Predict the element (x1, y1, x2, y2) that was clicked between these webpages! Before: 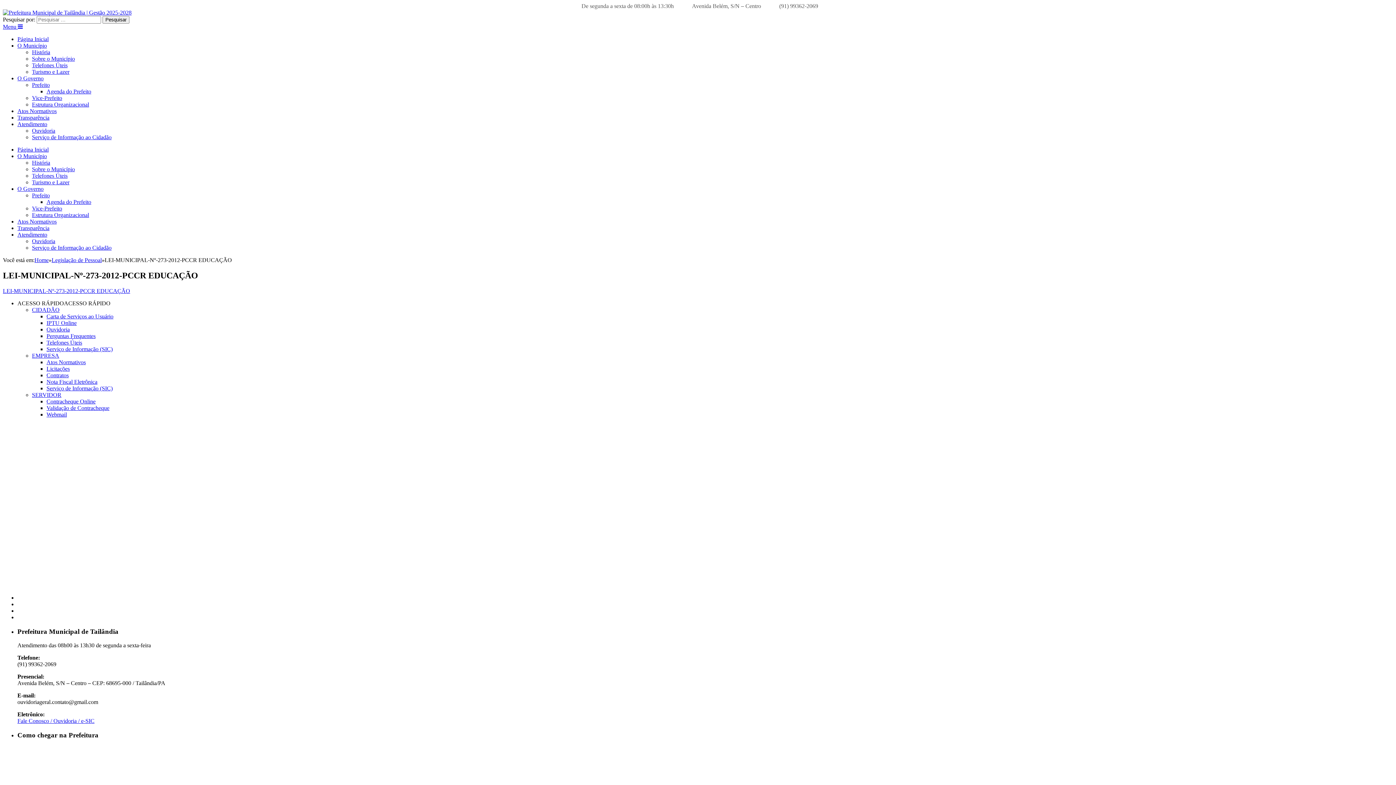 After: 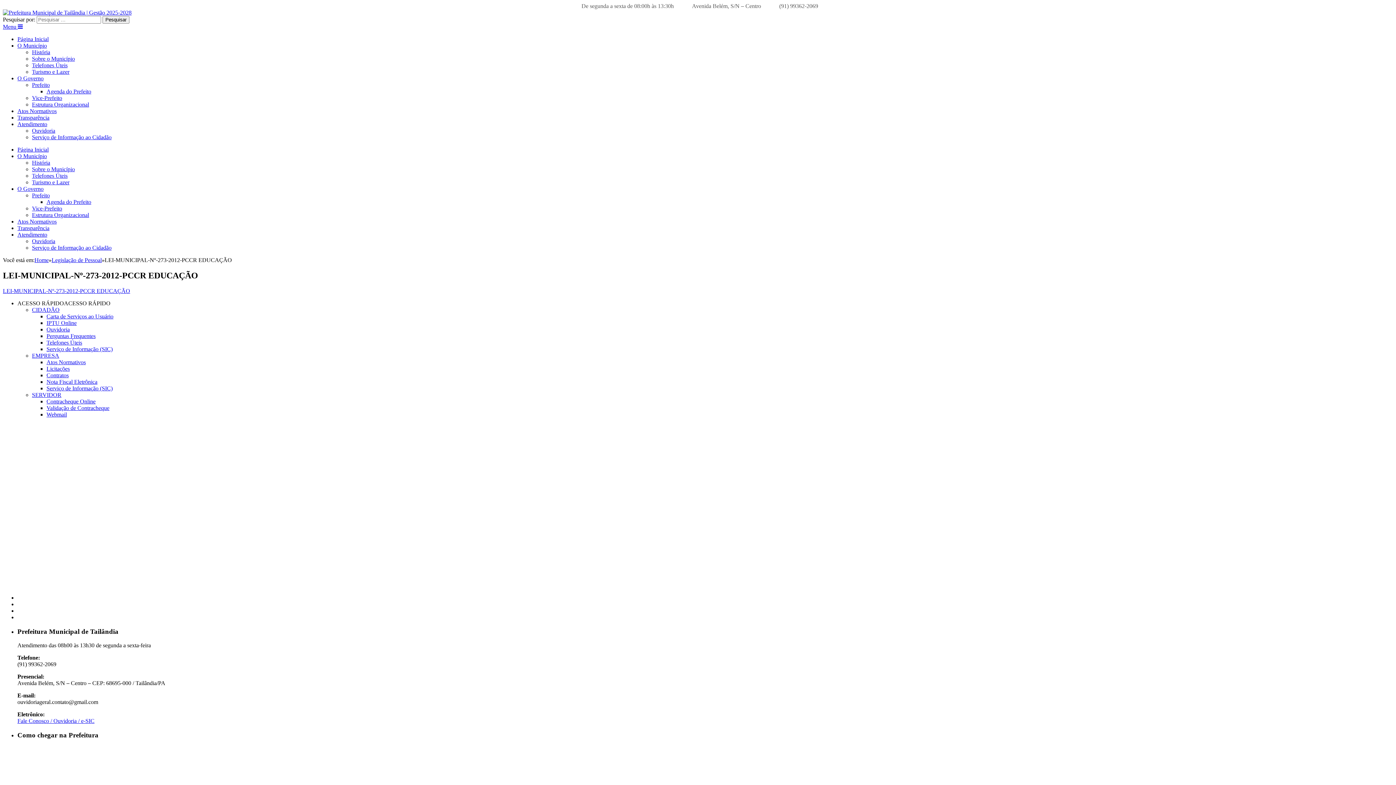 Action: bbox: (17, 108, 56, 114) label: Atos Normativos